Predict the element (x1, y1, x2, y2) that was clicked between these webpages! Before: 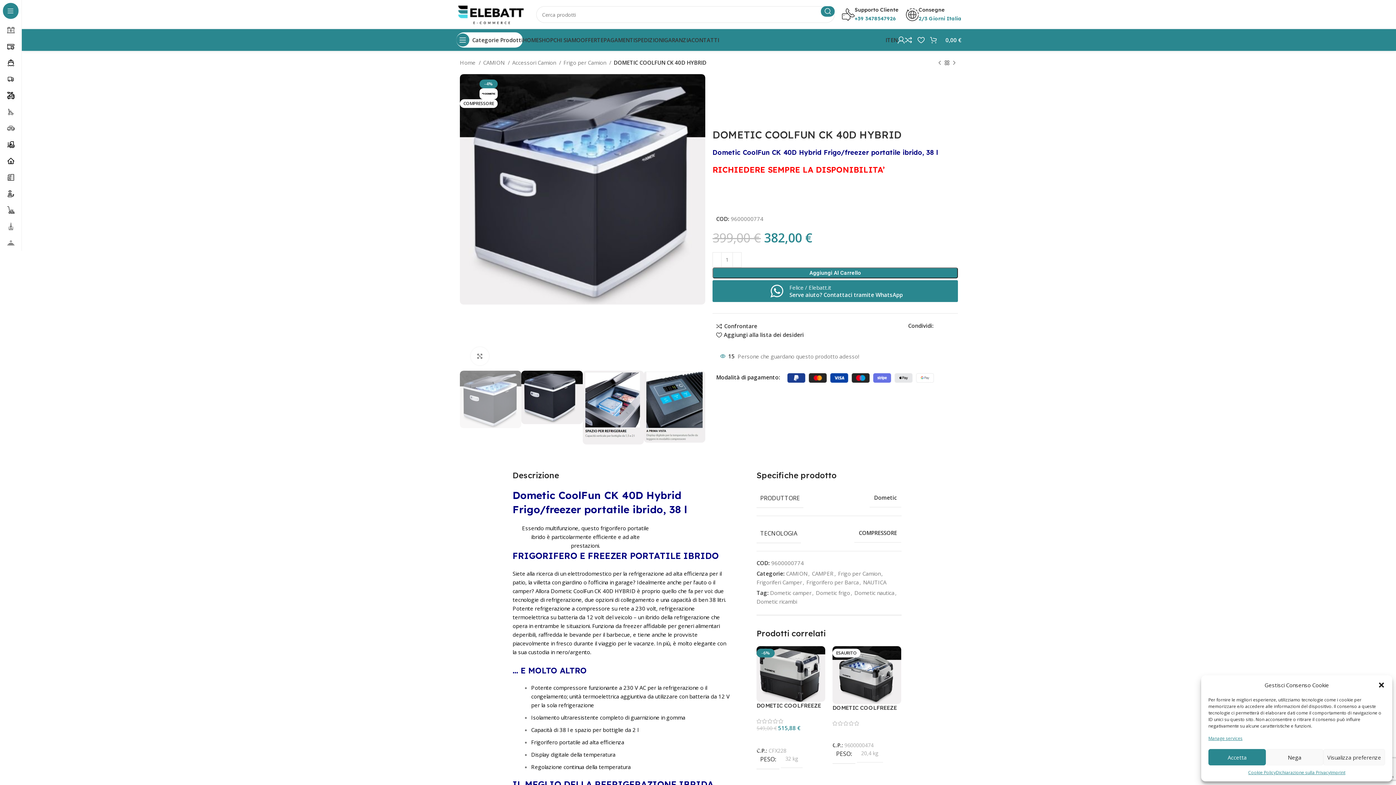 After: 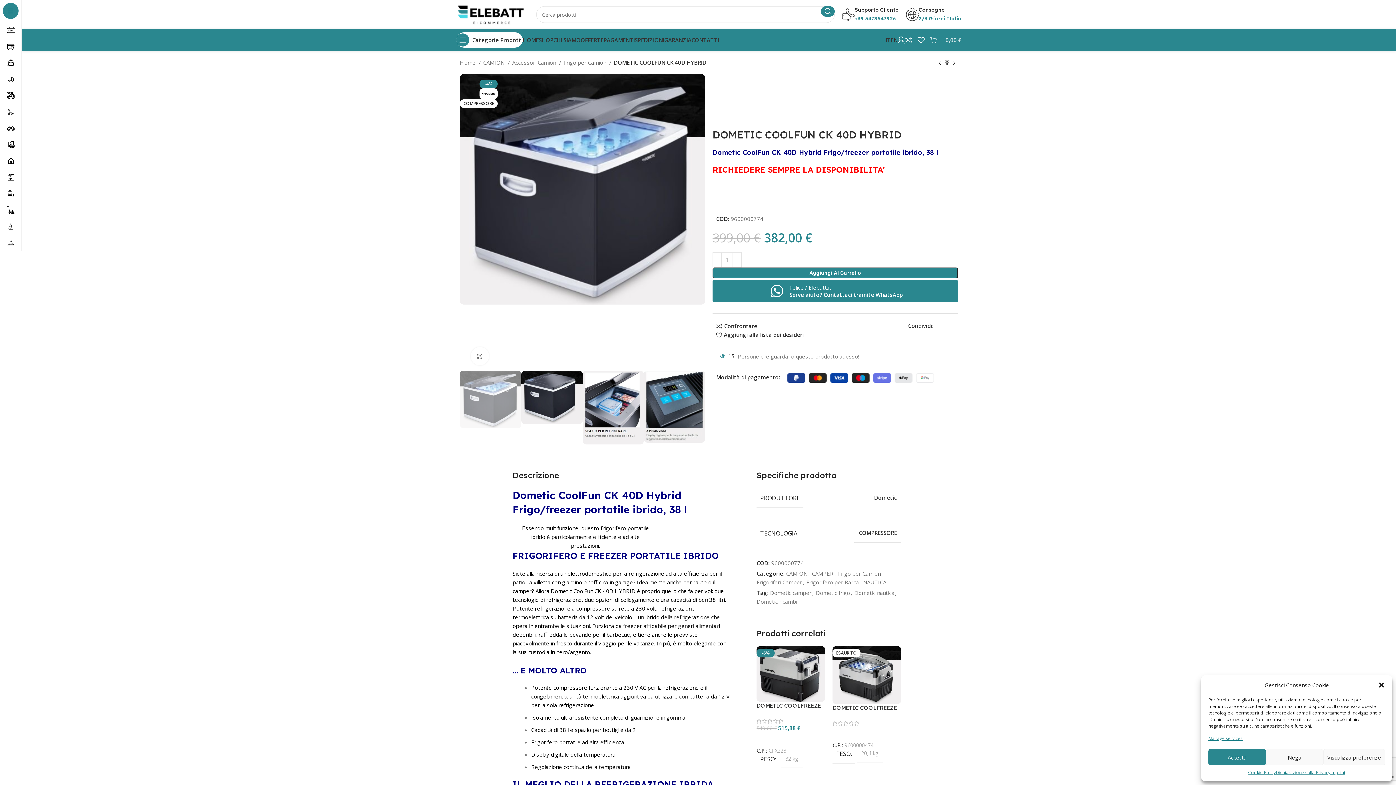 Action: bbox: (930, 32, 961, 47) label: 0
0,00 €